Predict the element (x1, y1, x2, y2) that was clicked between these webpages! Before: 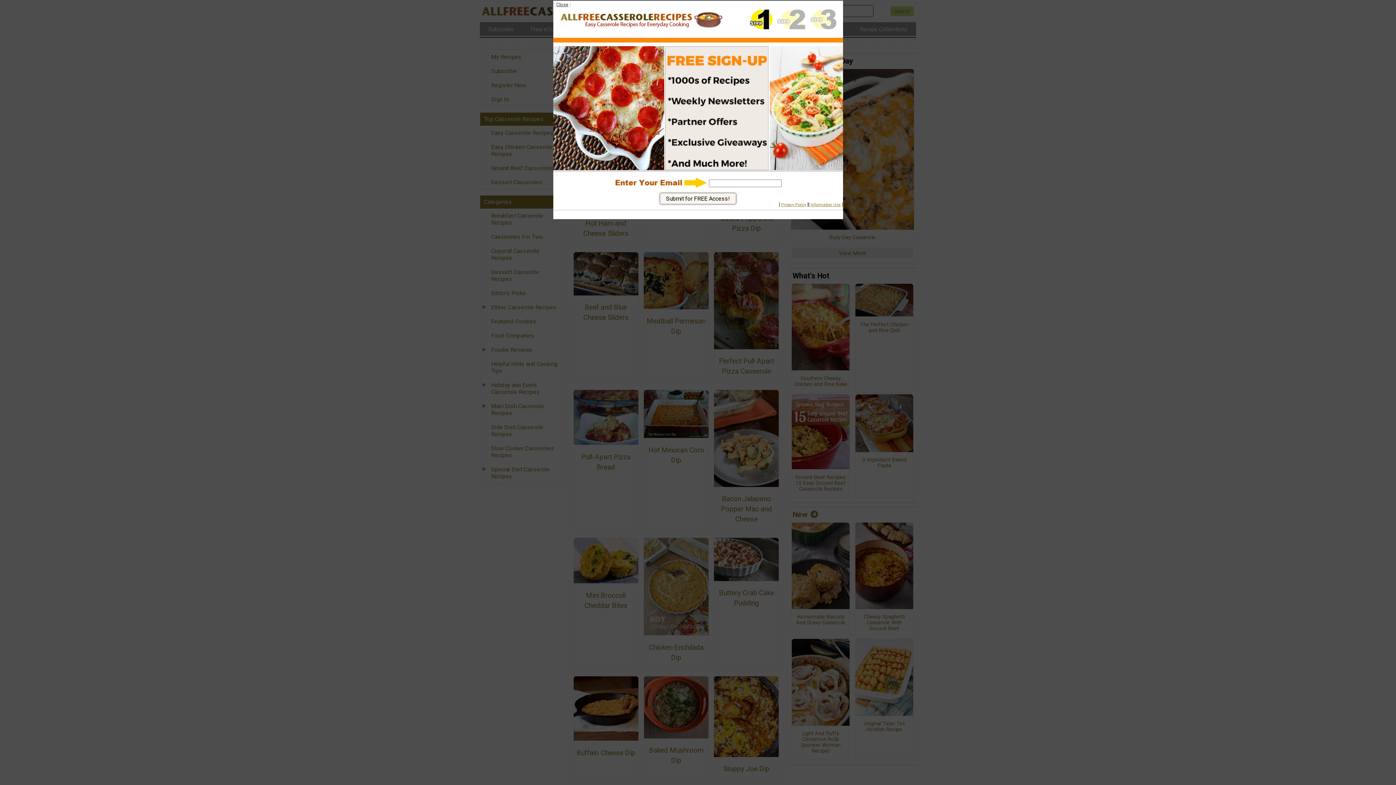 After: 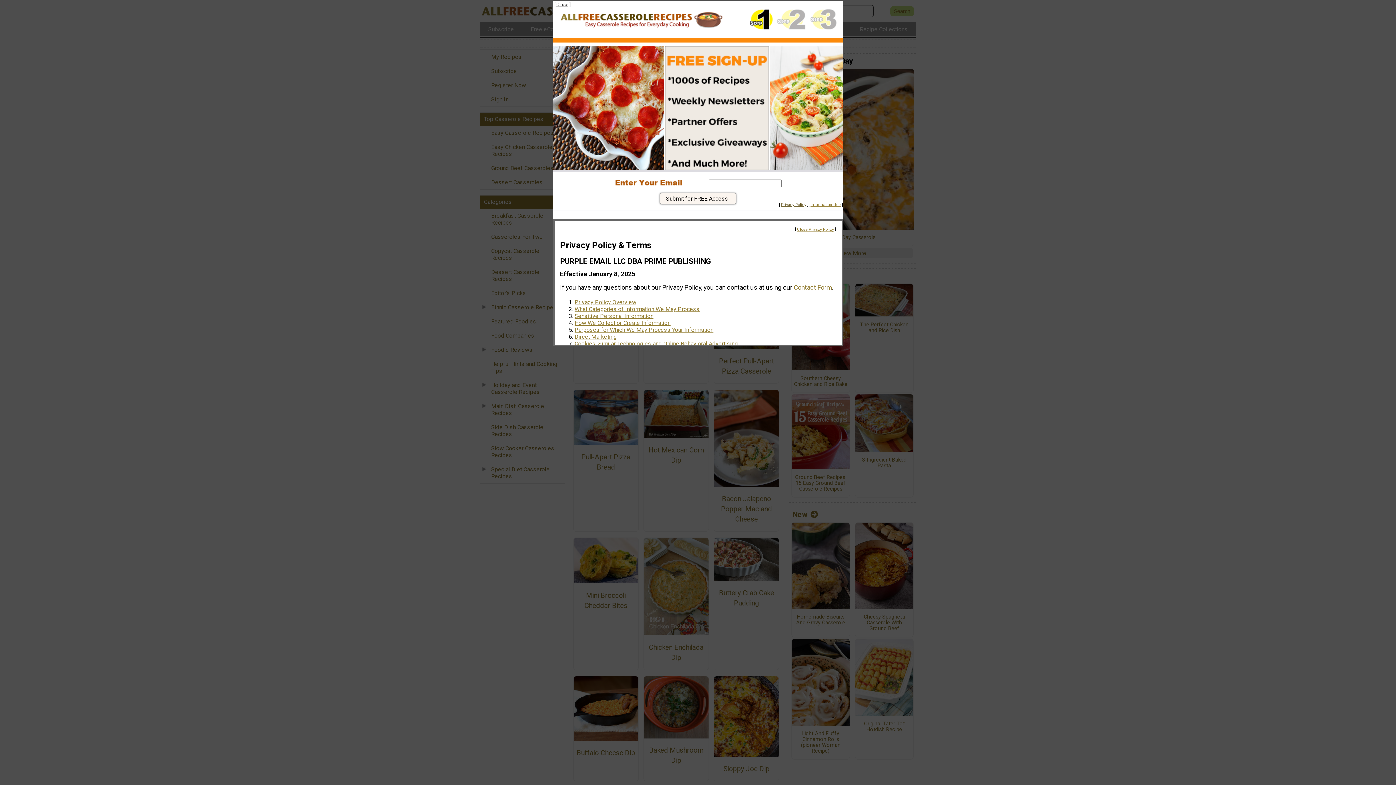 Action: bbox: (781, 202, 806, 207) label: Privacy Policy